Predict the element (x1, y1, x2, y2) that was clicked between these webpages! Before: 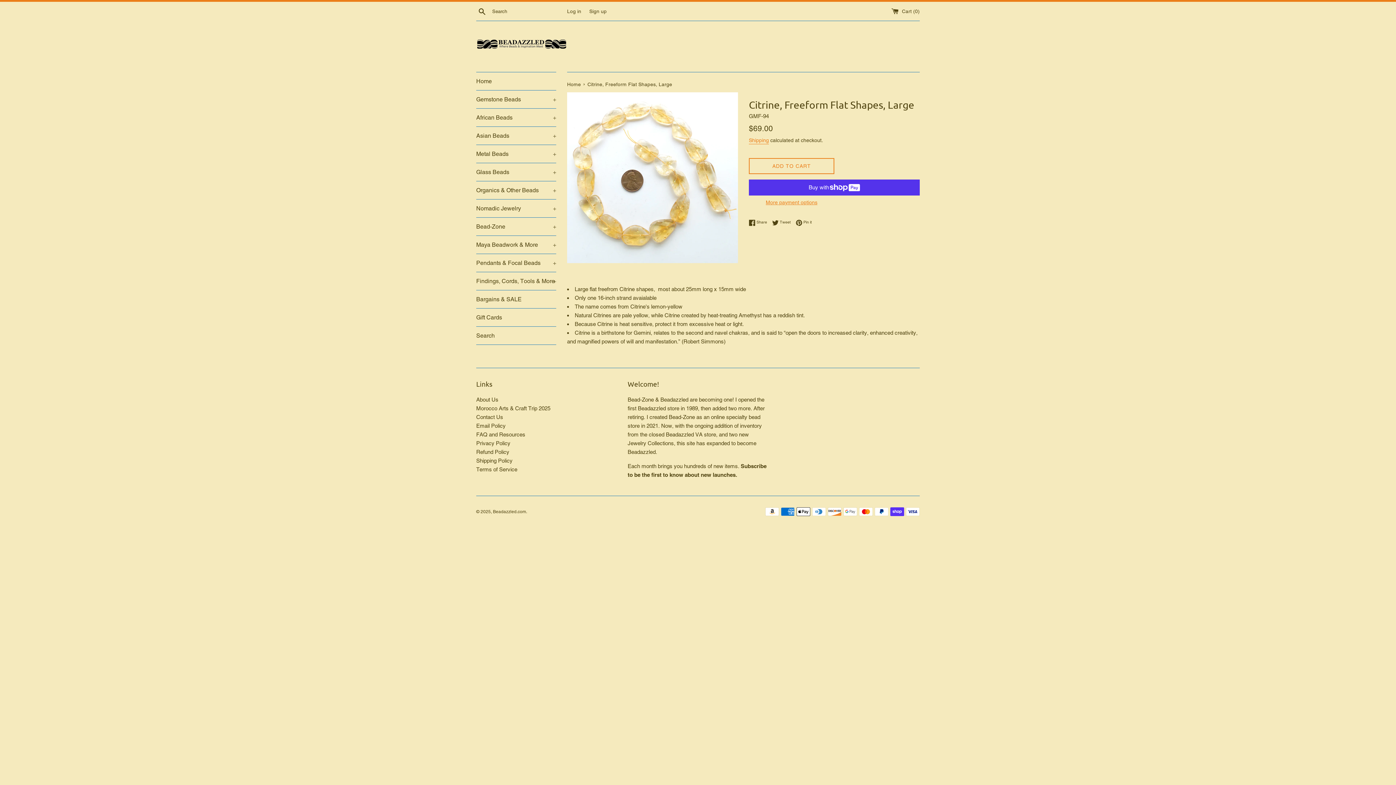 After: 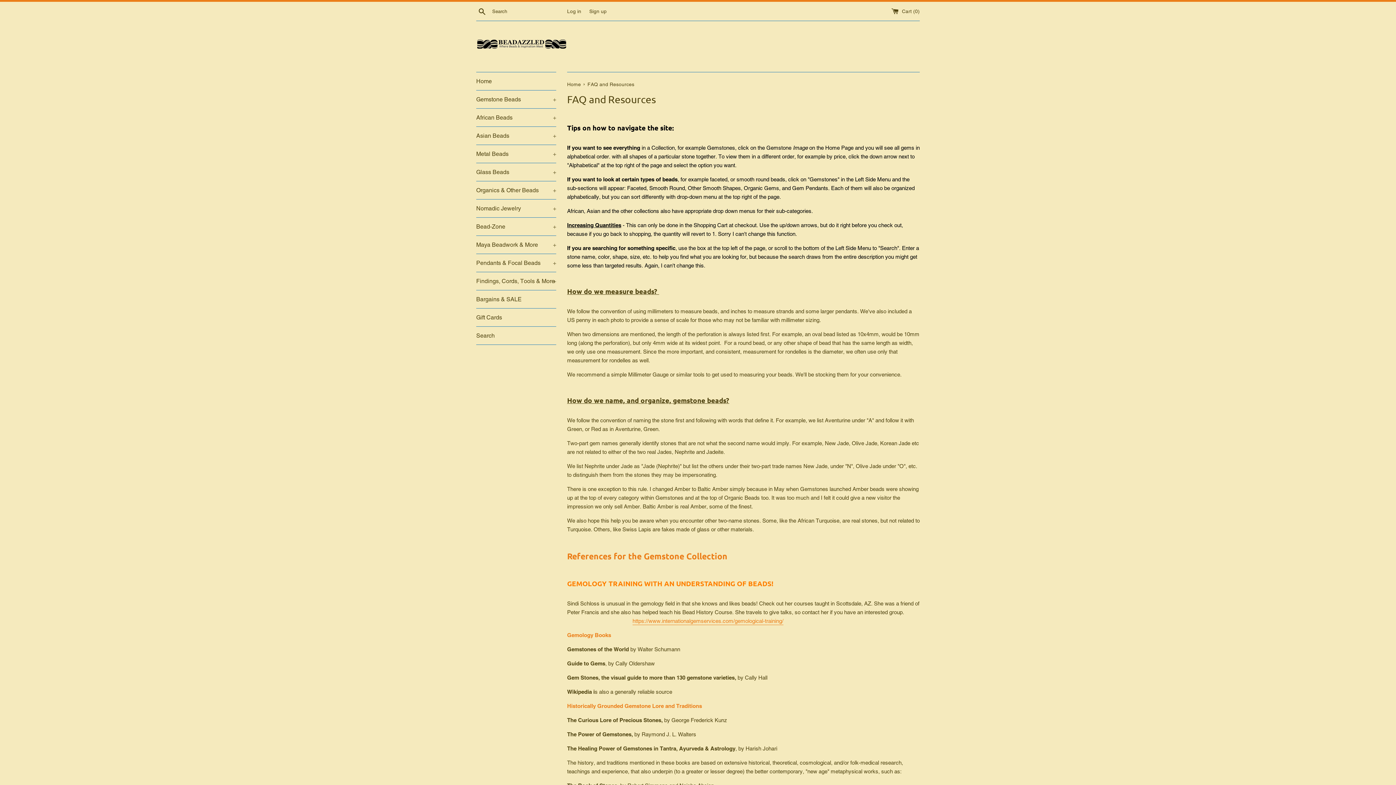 Action: bbox: (476, 431, 525, 437) label: FAQ and Resources